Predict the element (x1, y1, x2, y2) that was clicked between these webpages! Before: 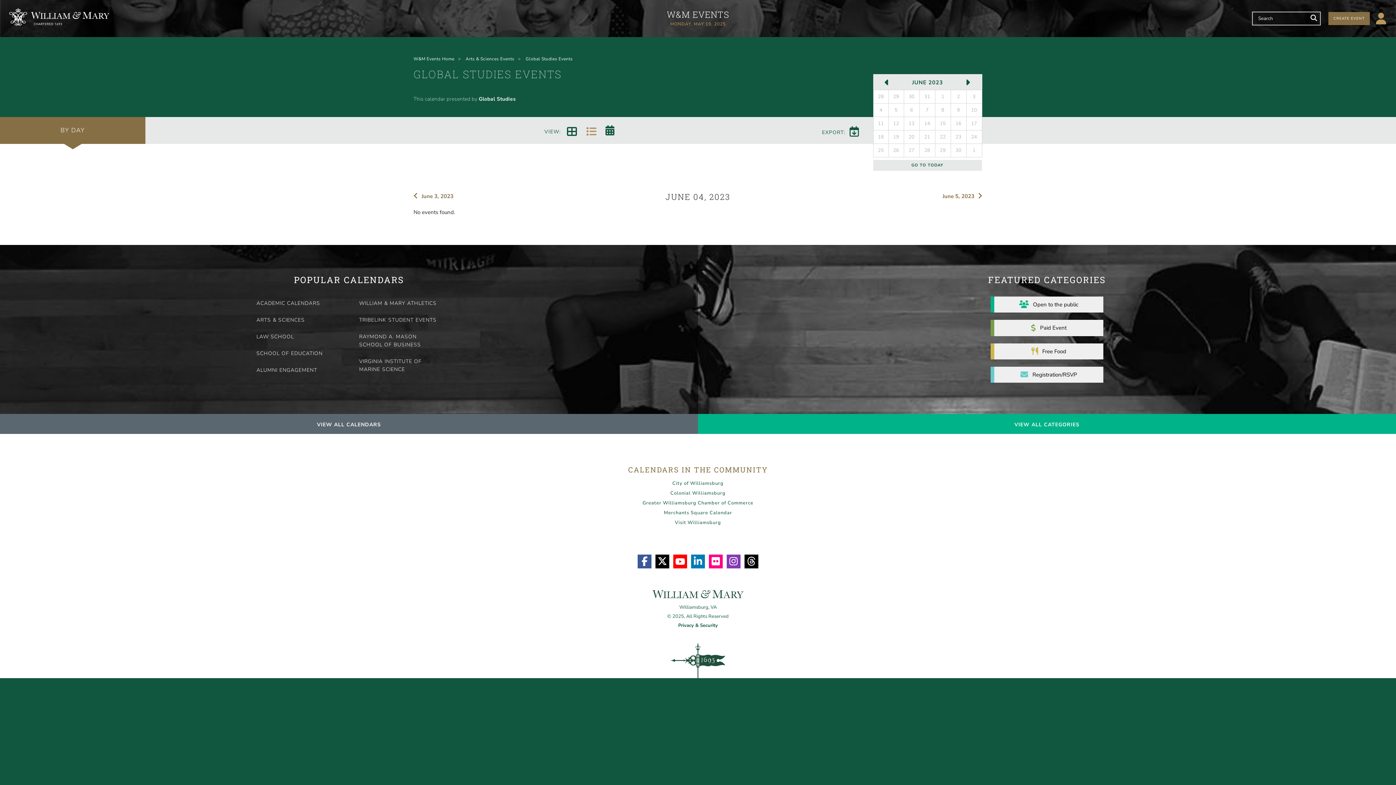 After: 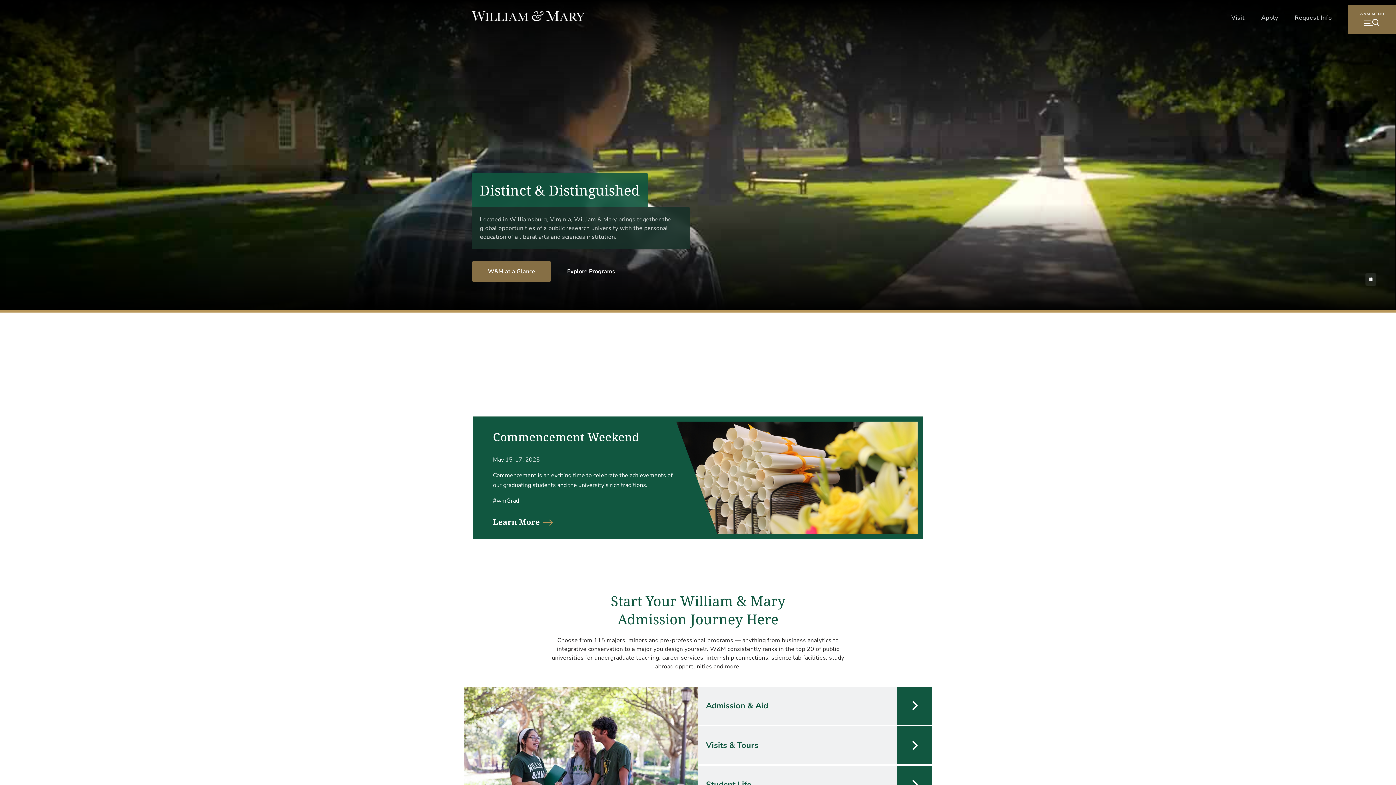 Action: bbox: (9, 8, 109, 25)